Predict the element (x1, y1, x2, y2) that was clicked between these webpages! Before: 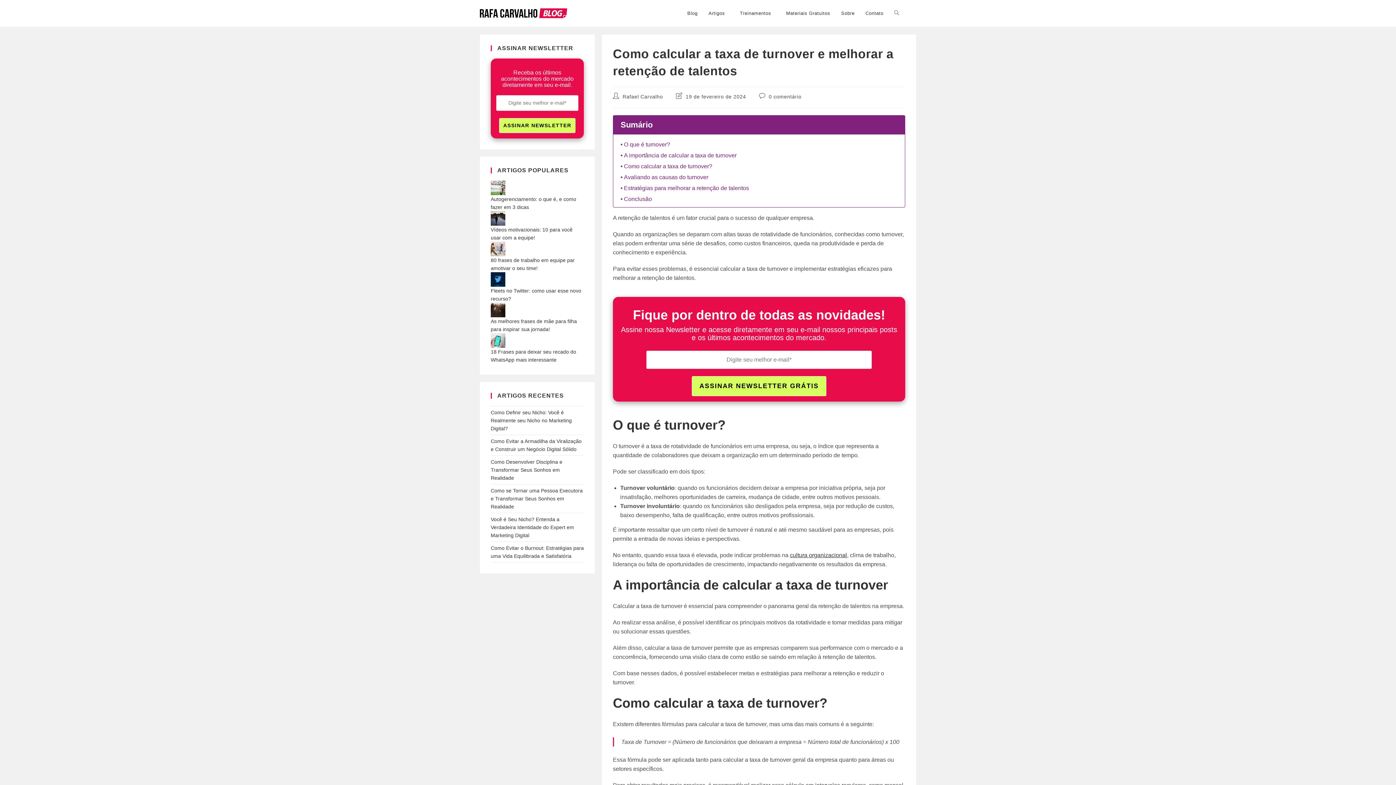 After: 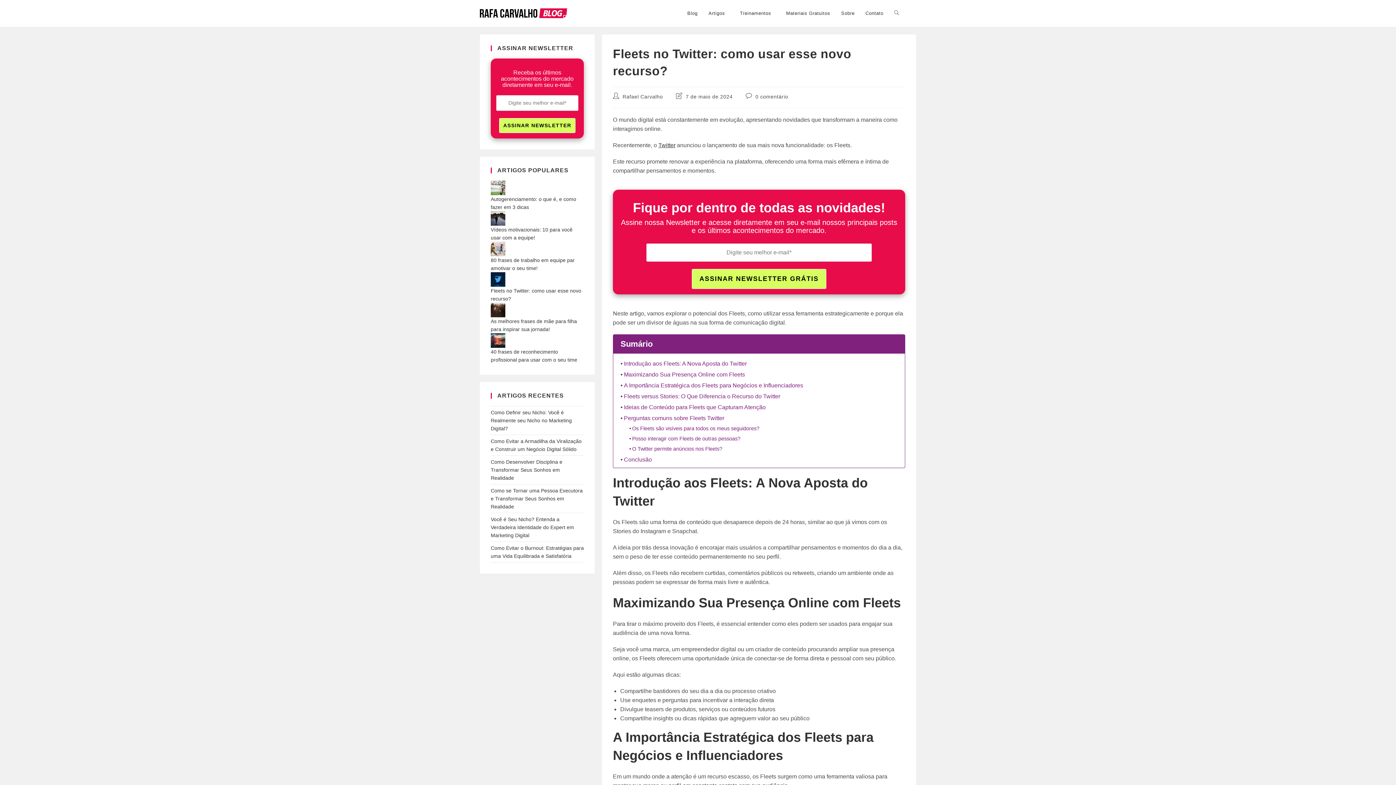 Action: bbox: (490, 276, 505, 282)